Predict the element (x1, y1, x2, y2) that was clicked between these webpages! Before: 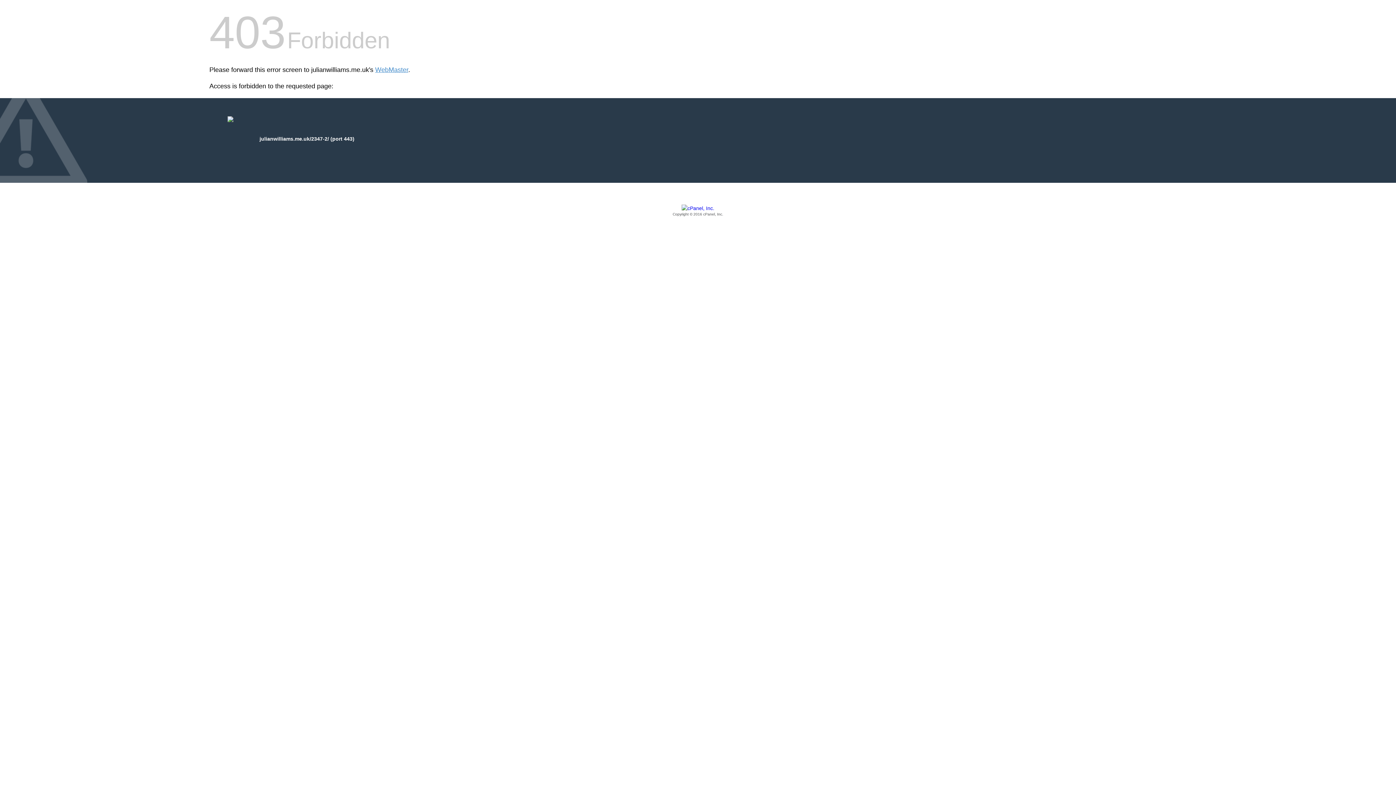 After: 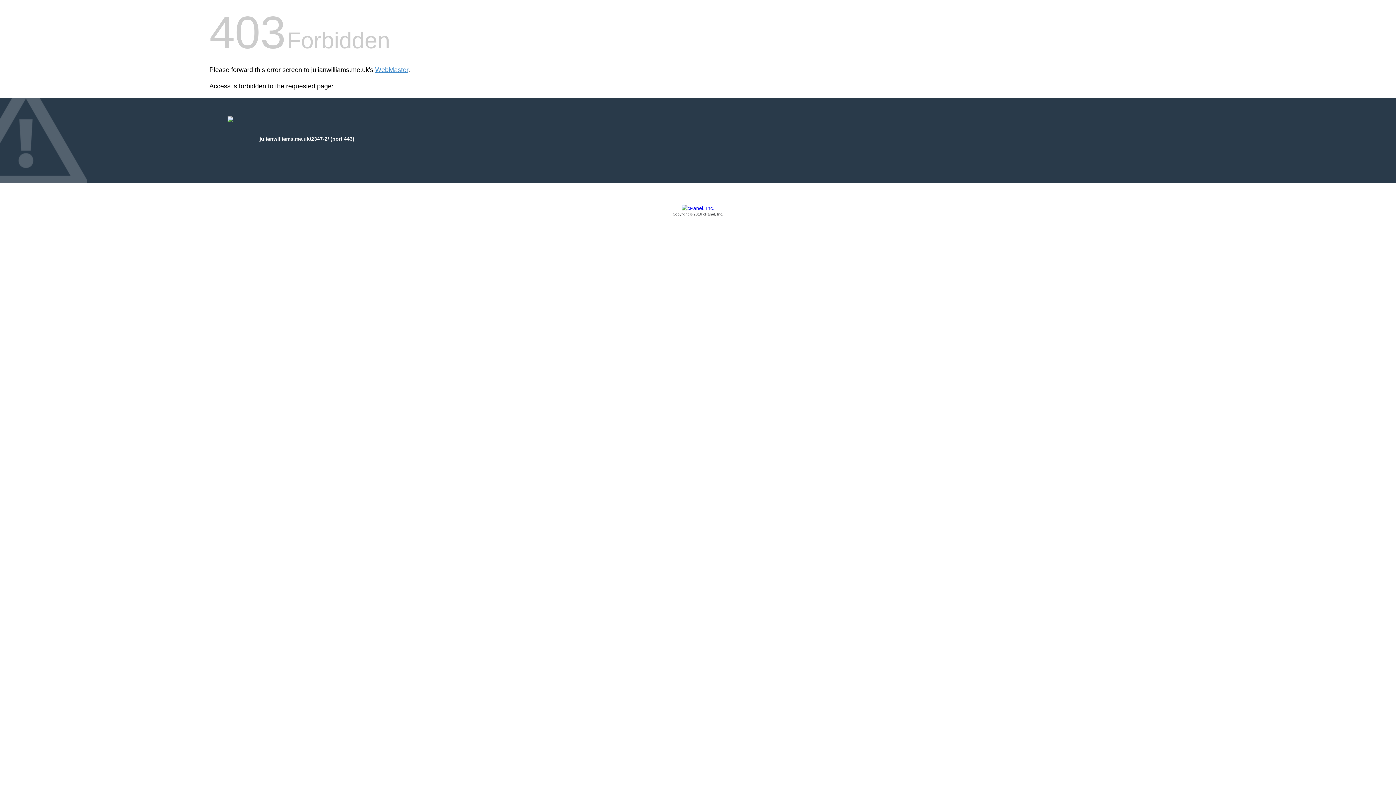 Action: label: Copyright © 2016 cPanel, Inc. bbox: (209, 205, 1186, 217)